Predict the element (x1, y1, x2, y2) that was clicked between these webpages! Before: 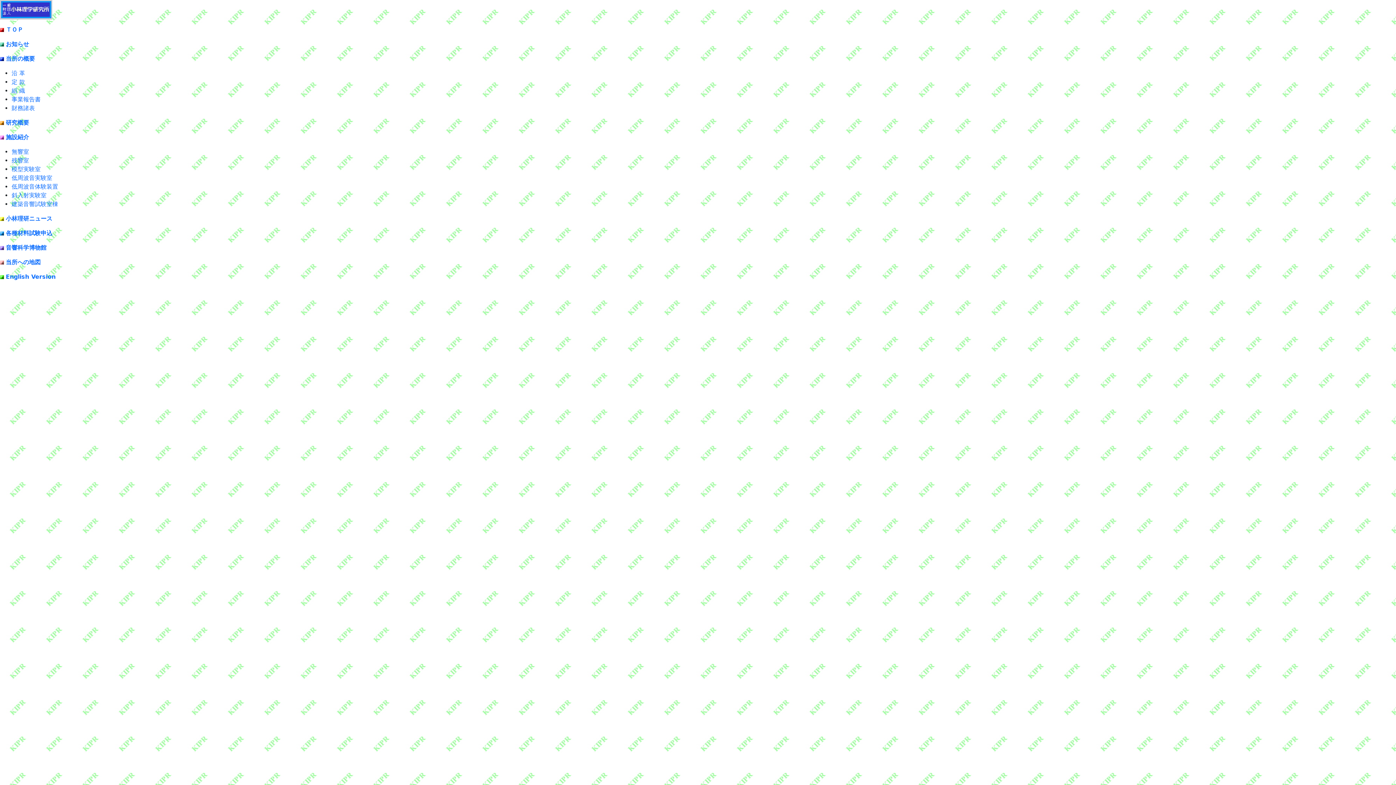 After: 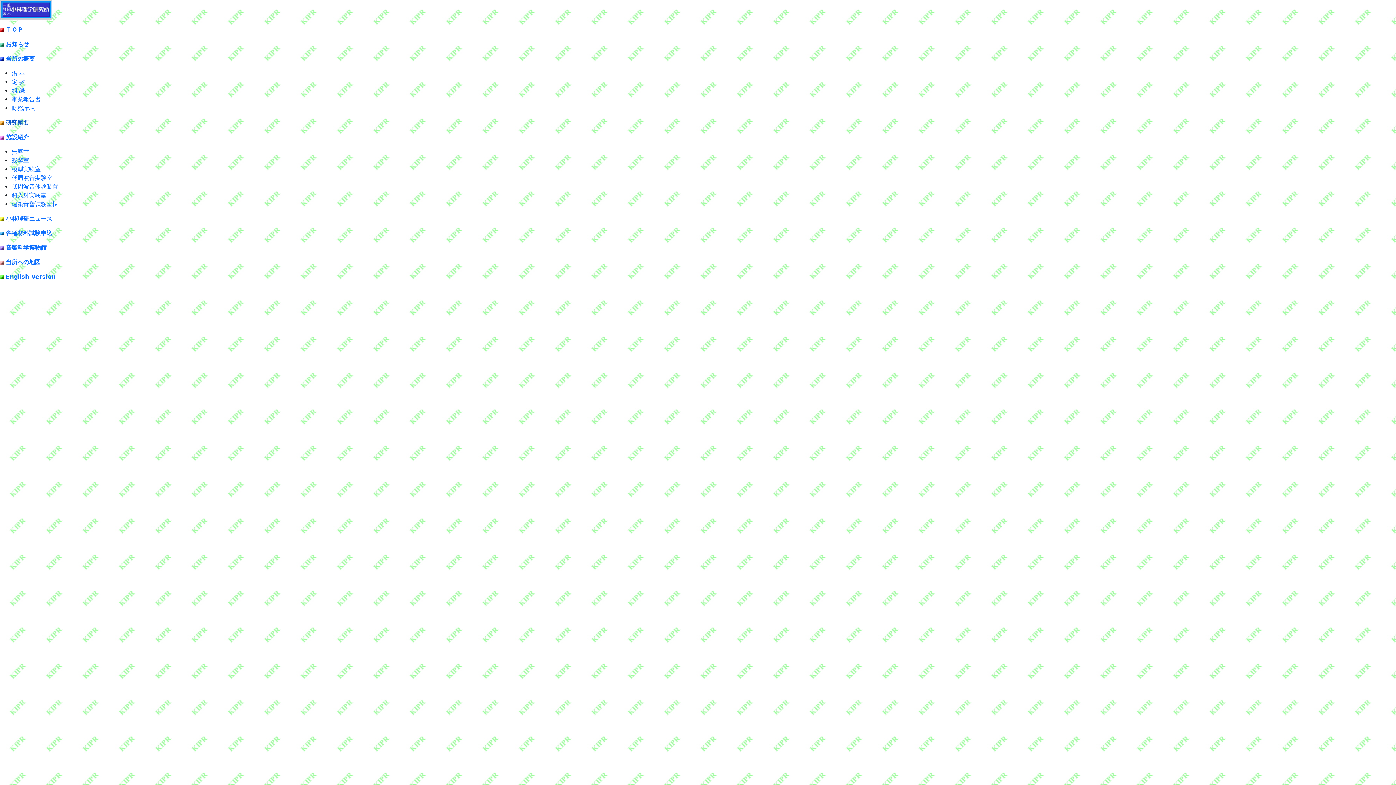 Action: label: 研究概要 bbox: (5, 119, 29, 126)